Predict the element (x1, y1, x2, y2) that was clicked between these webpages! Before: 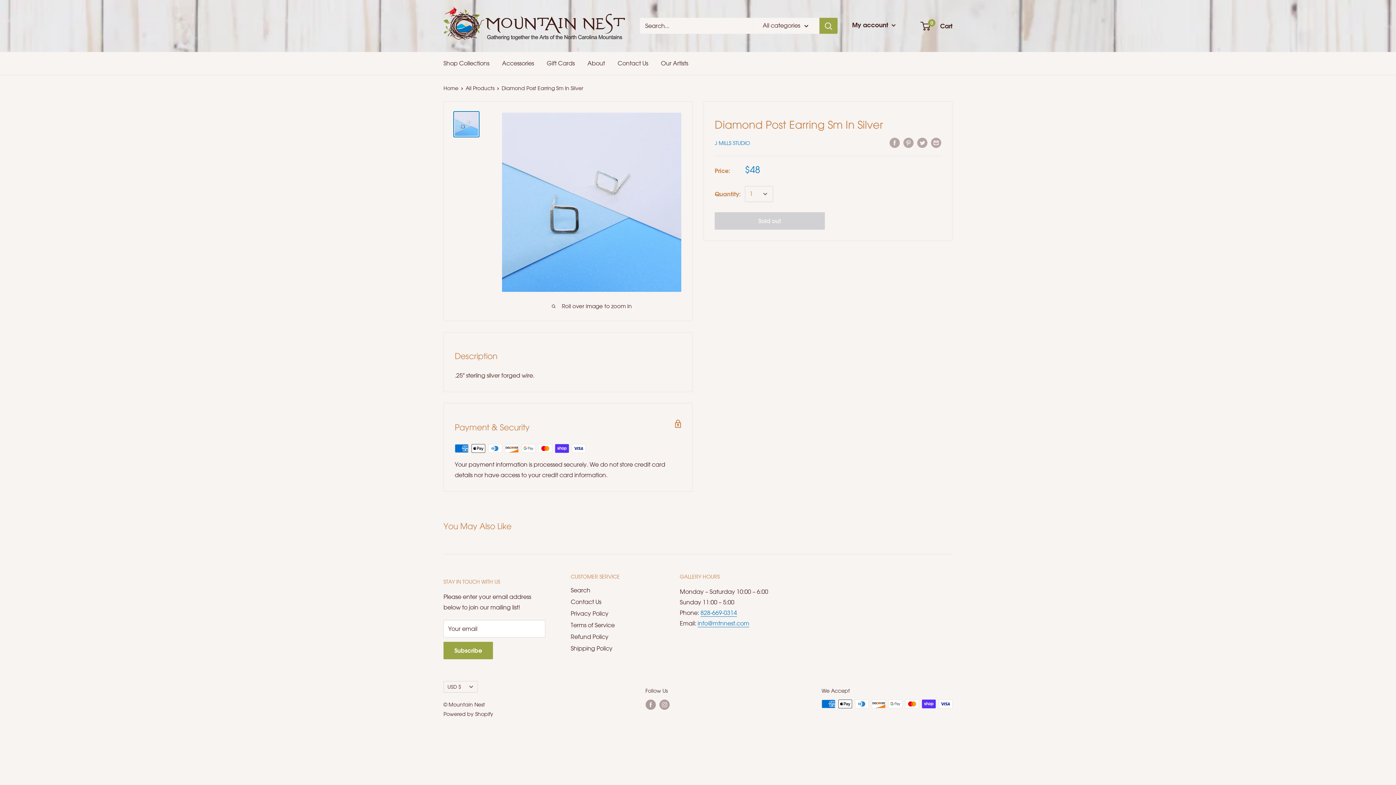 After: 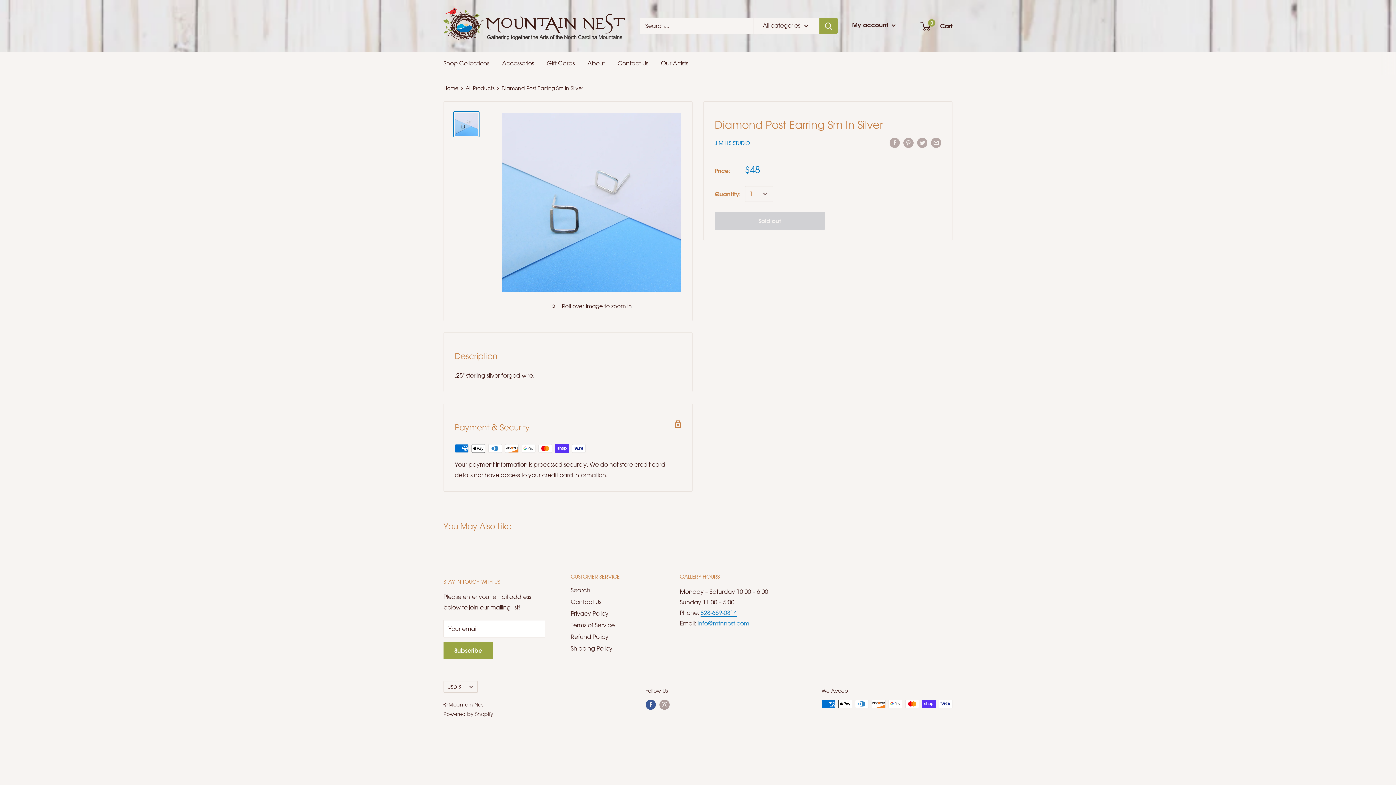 Action: bbox: (645, 700, 655, 710) label: Follow us on Facebook